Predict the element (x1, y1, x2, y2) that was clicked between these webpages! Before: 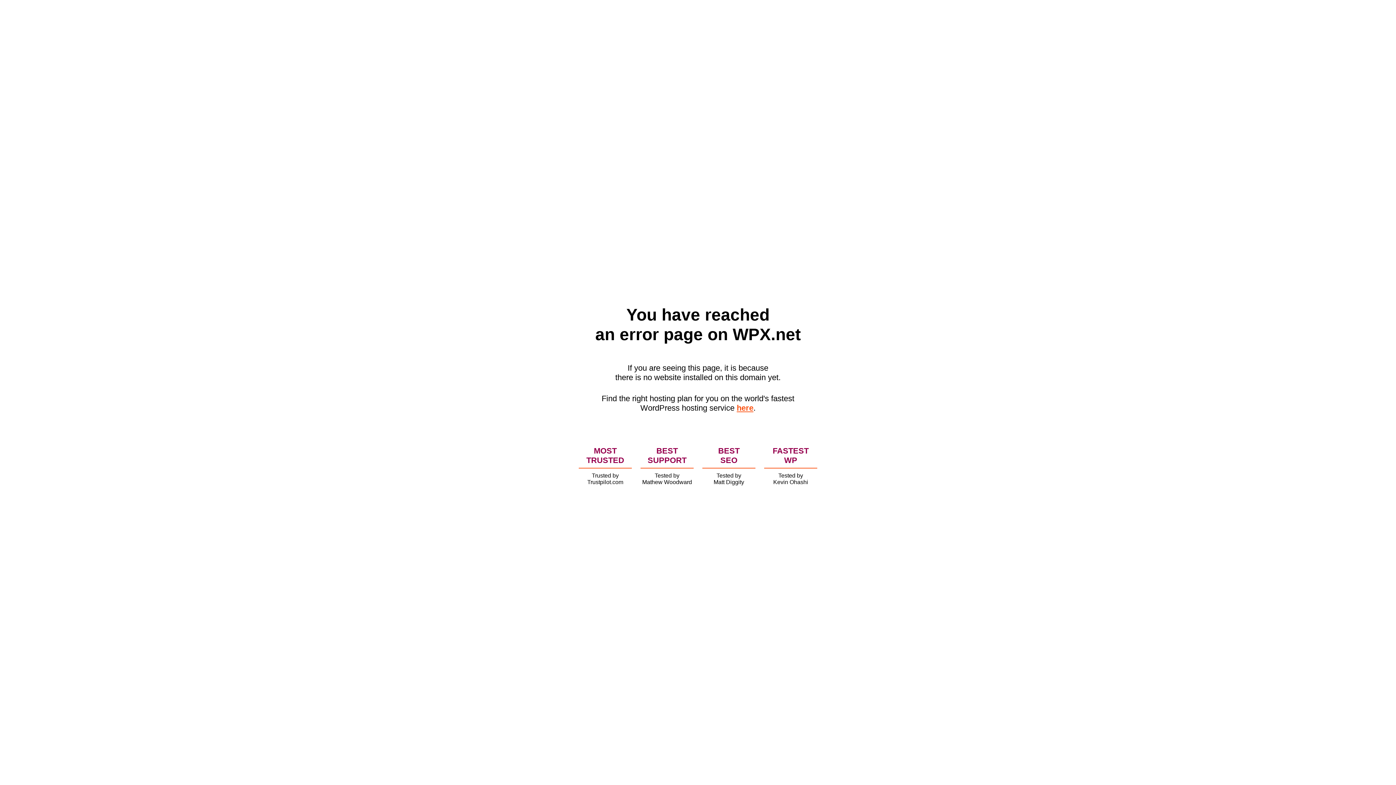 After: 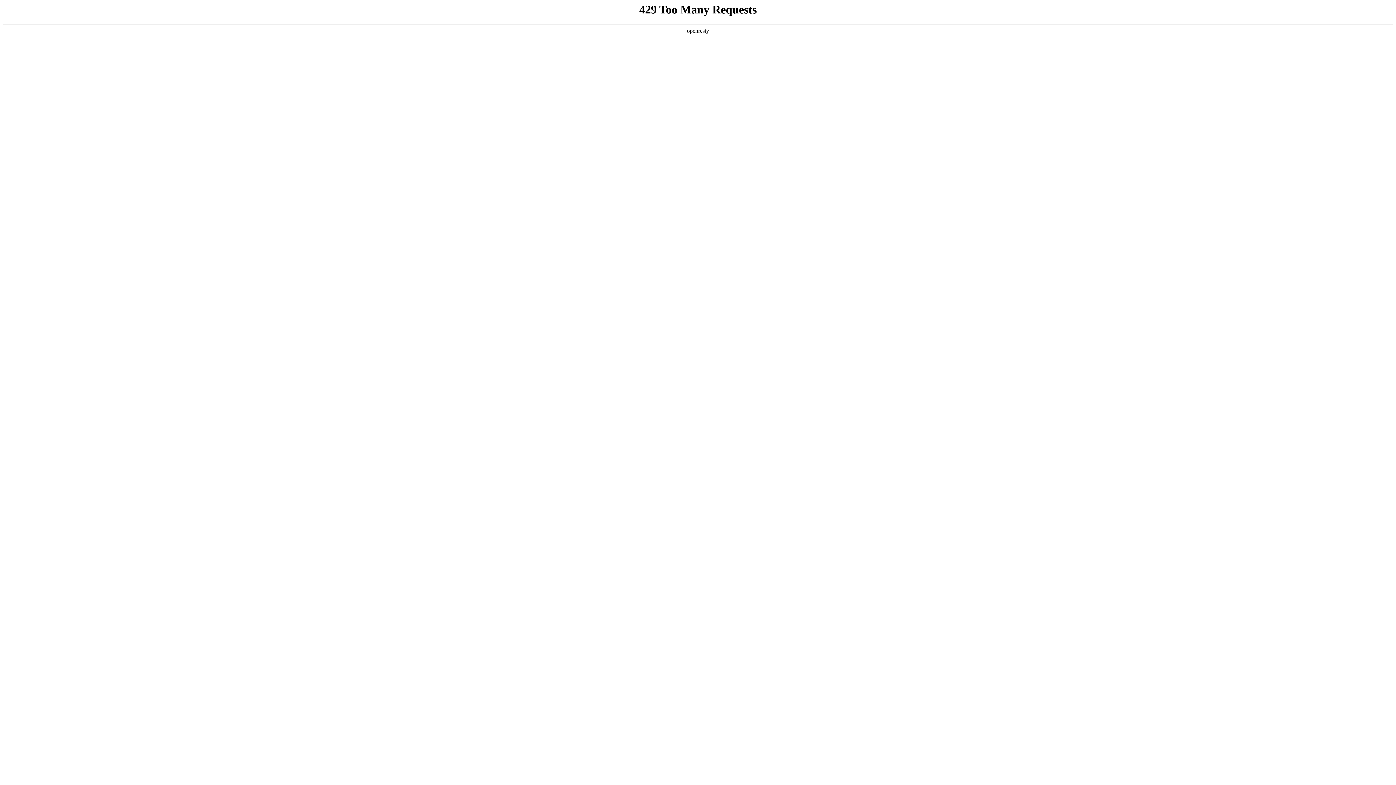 Action: label: here bbox: (736, 403, 753, 412)